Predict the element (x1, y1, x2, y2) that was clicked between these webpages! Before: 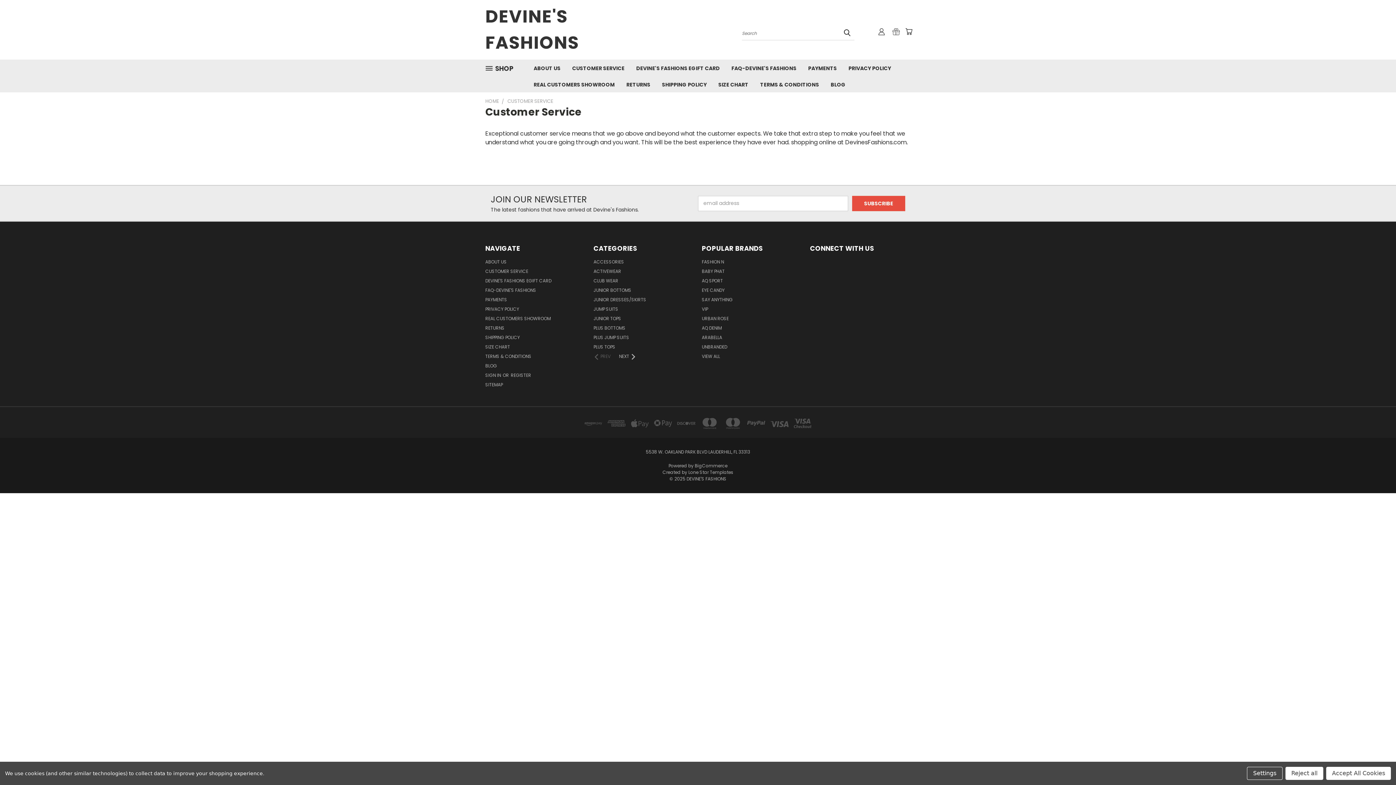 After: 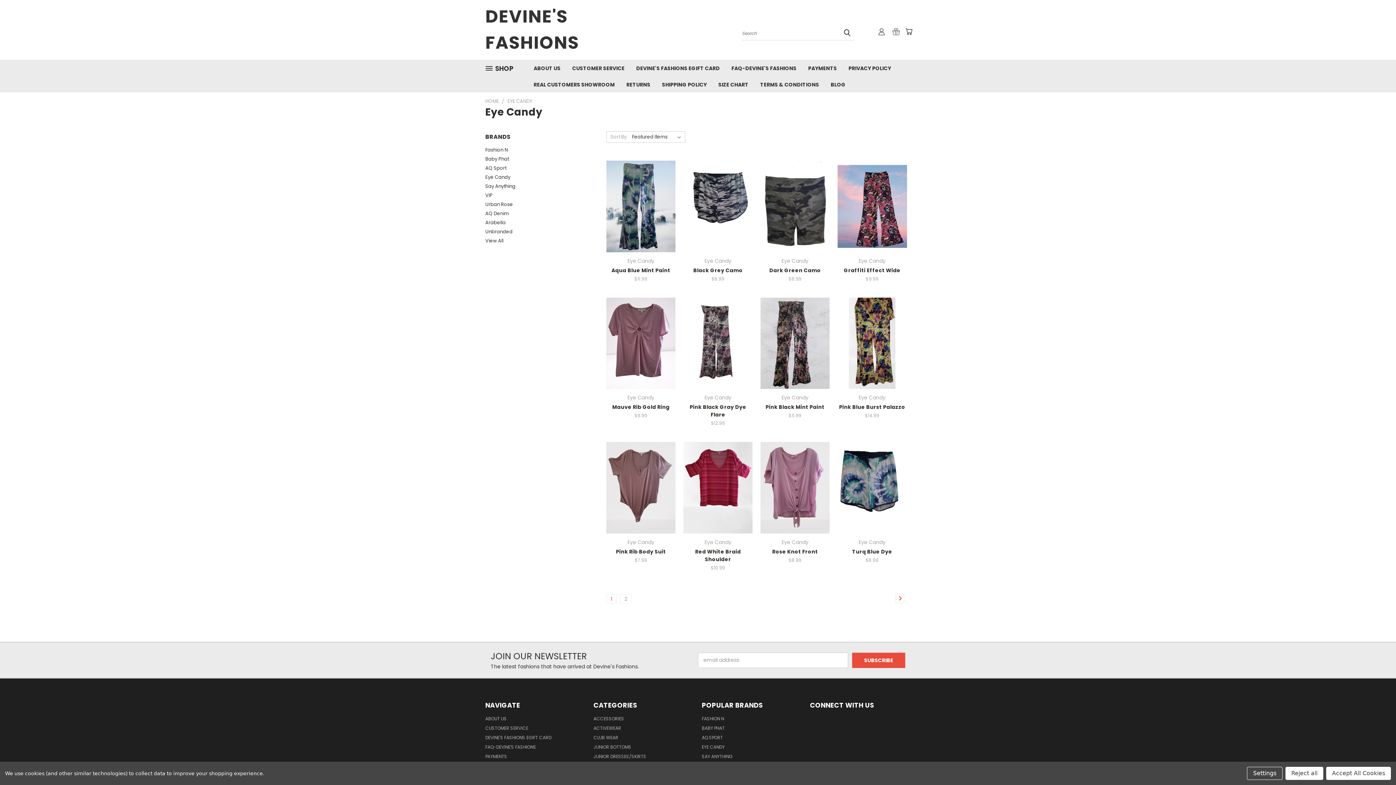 Action: bbox: (702, 287, 724, 296) label: EYE CANDY